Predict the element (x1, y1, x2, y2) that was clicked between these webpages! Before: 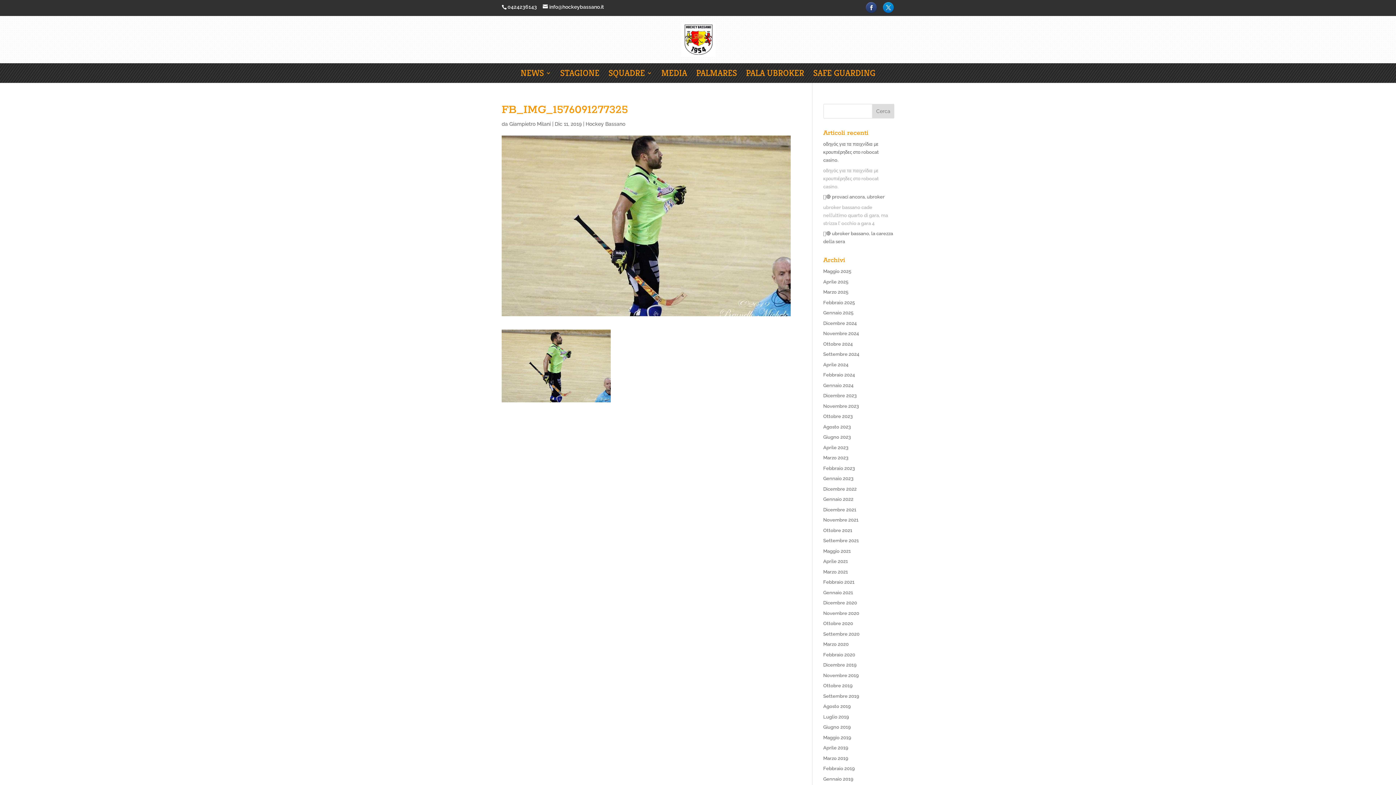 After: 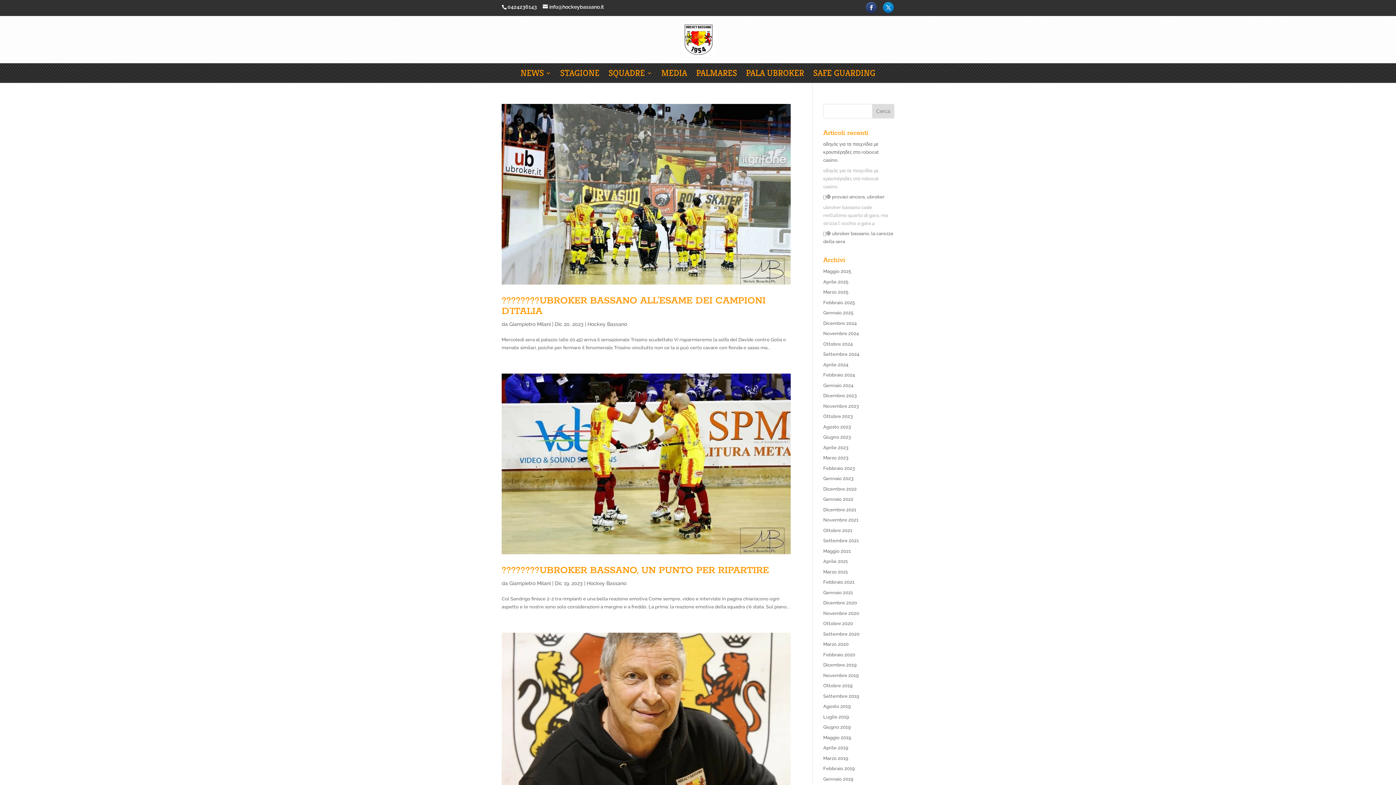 Action: bbox: (823, 393, 856, 398) label: Dicembre 2023